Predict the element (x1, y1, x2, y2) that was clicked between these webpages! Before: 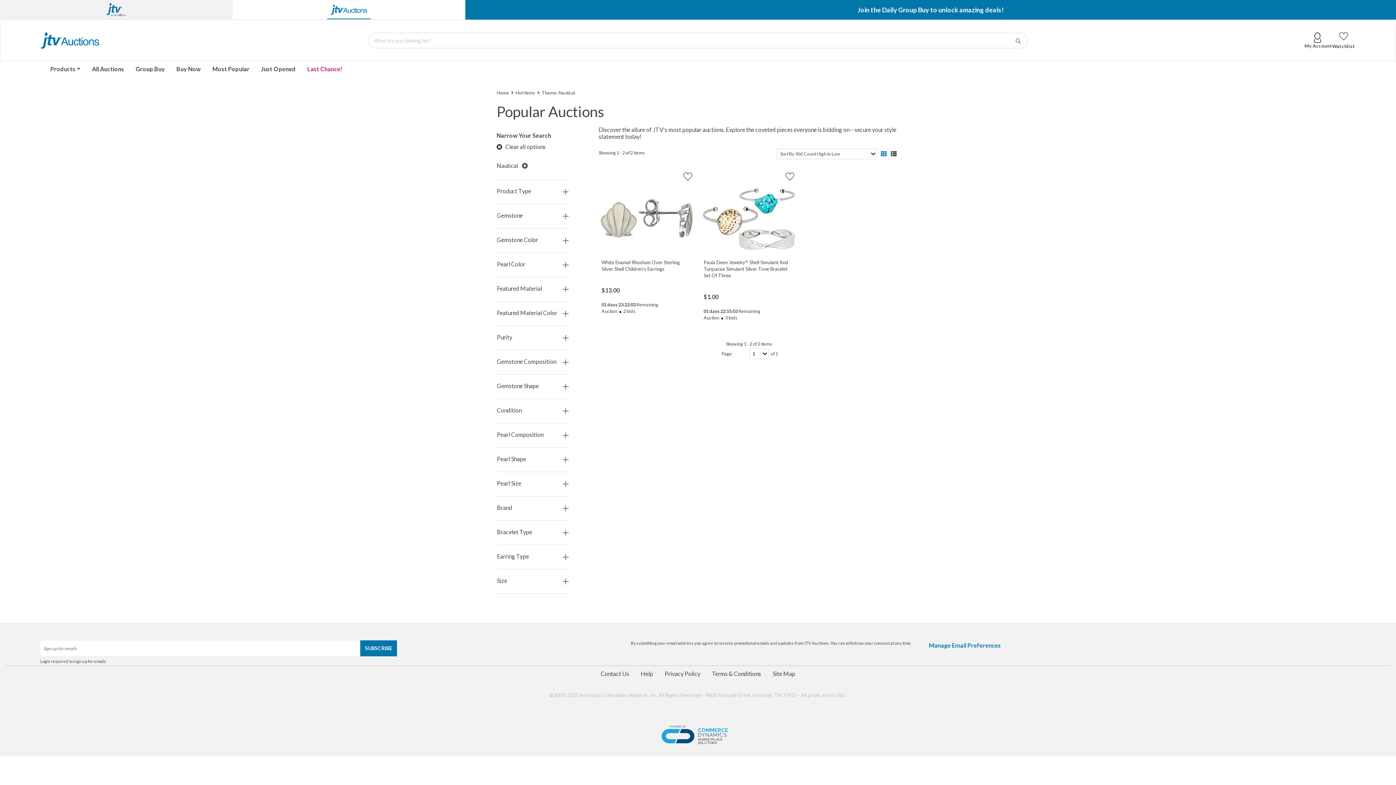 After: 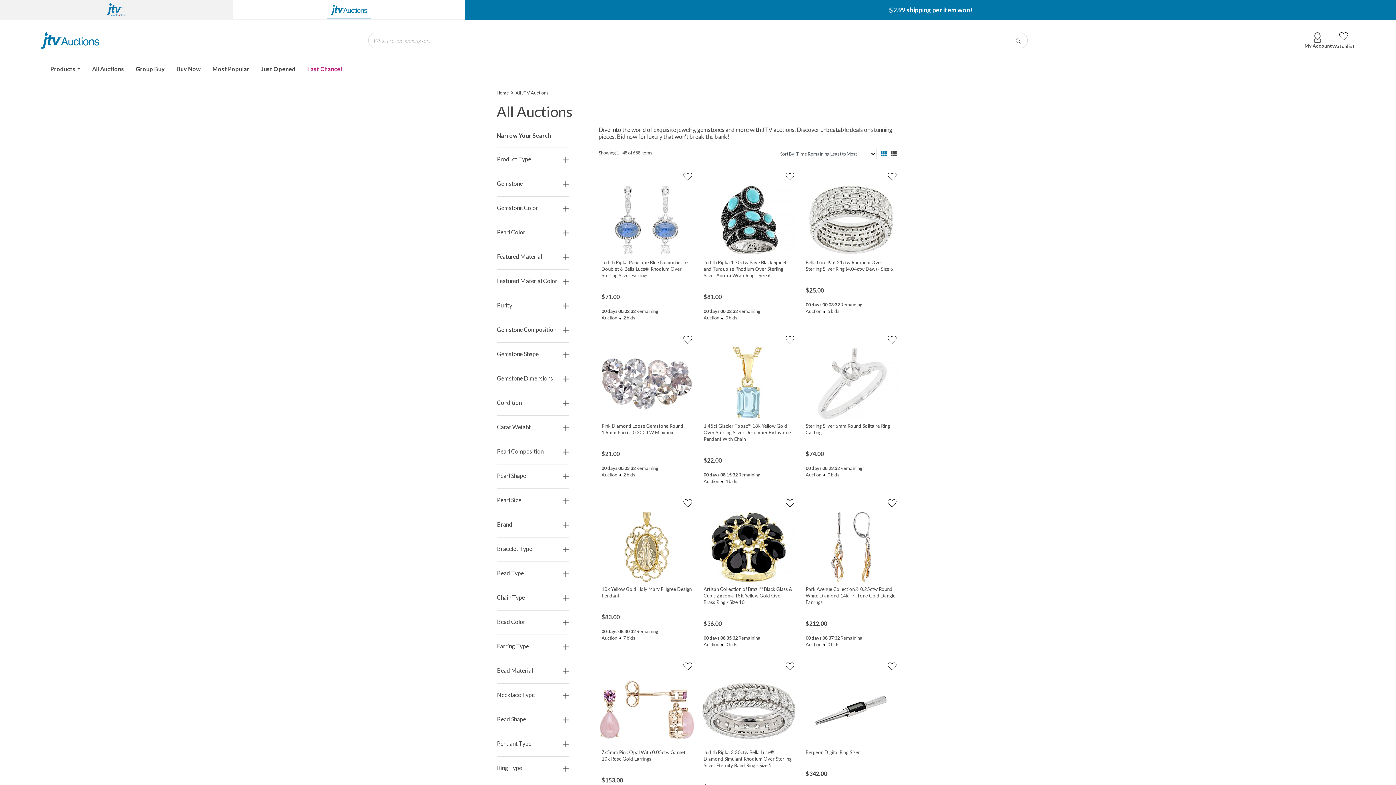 Action: label: Go bbox: (1011, 34, 1025, 46)